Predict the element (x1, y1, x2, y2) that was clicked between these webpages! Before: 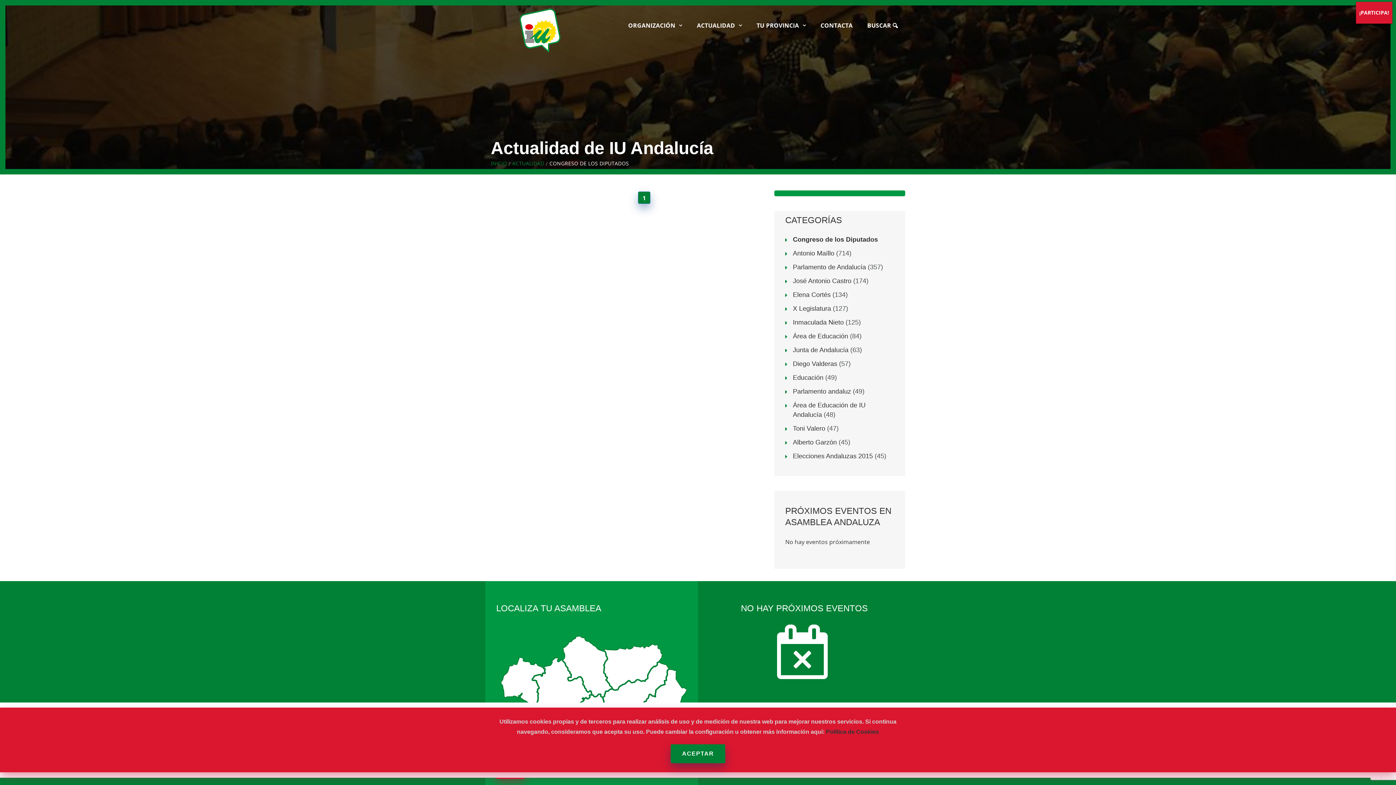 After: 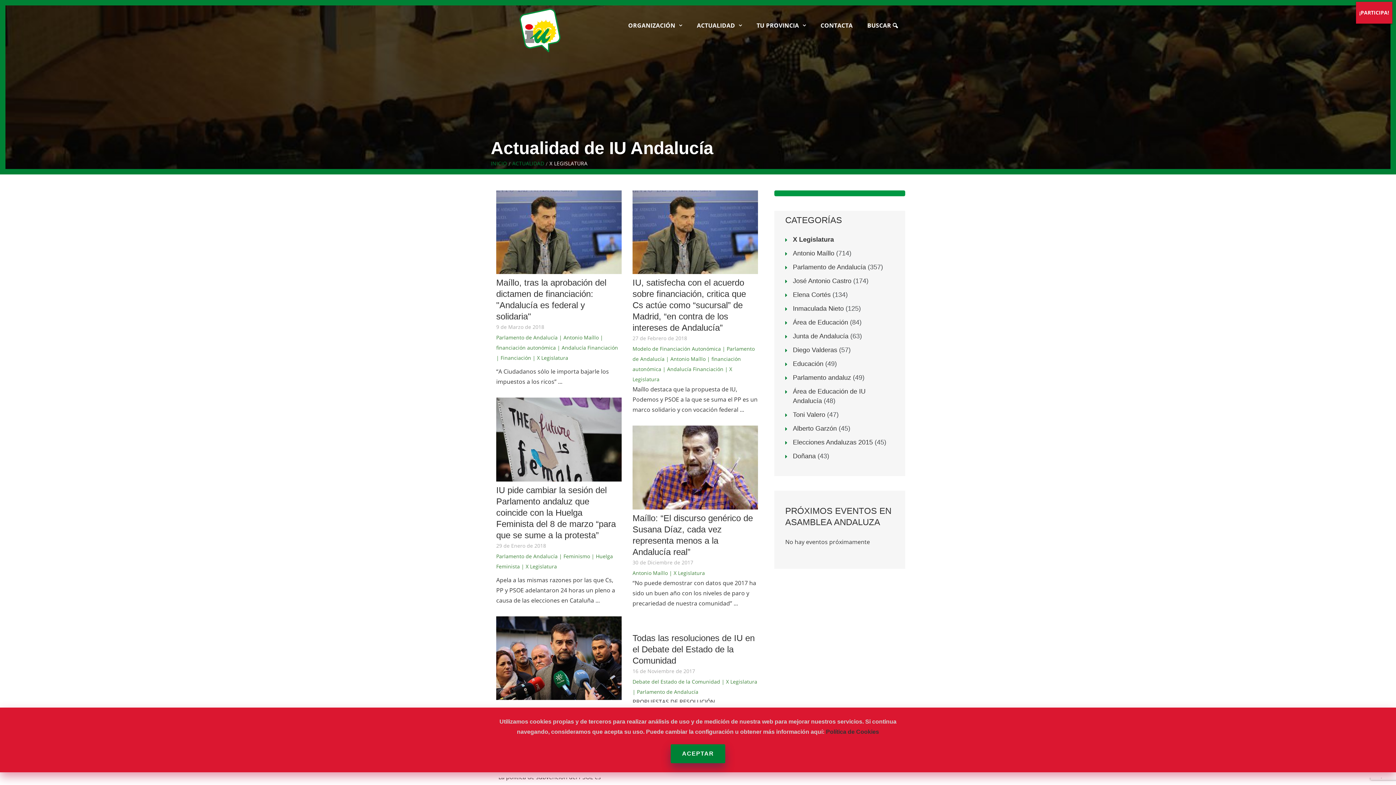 Action: bbox: (793, 305, 831, 312) label: X Legislatura